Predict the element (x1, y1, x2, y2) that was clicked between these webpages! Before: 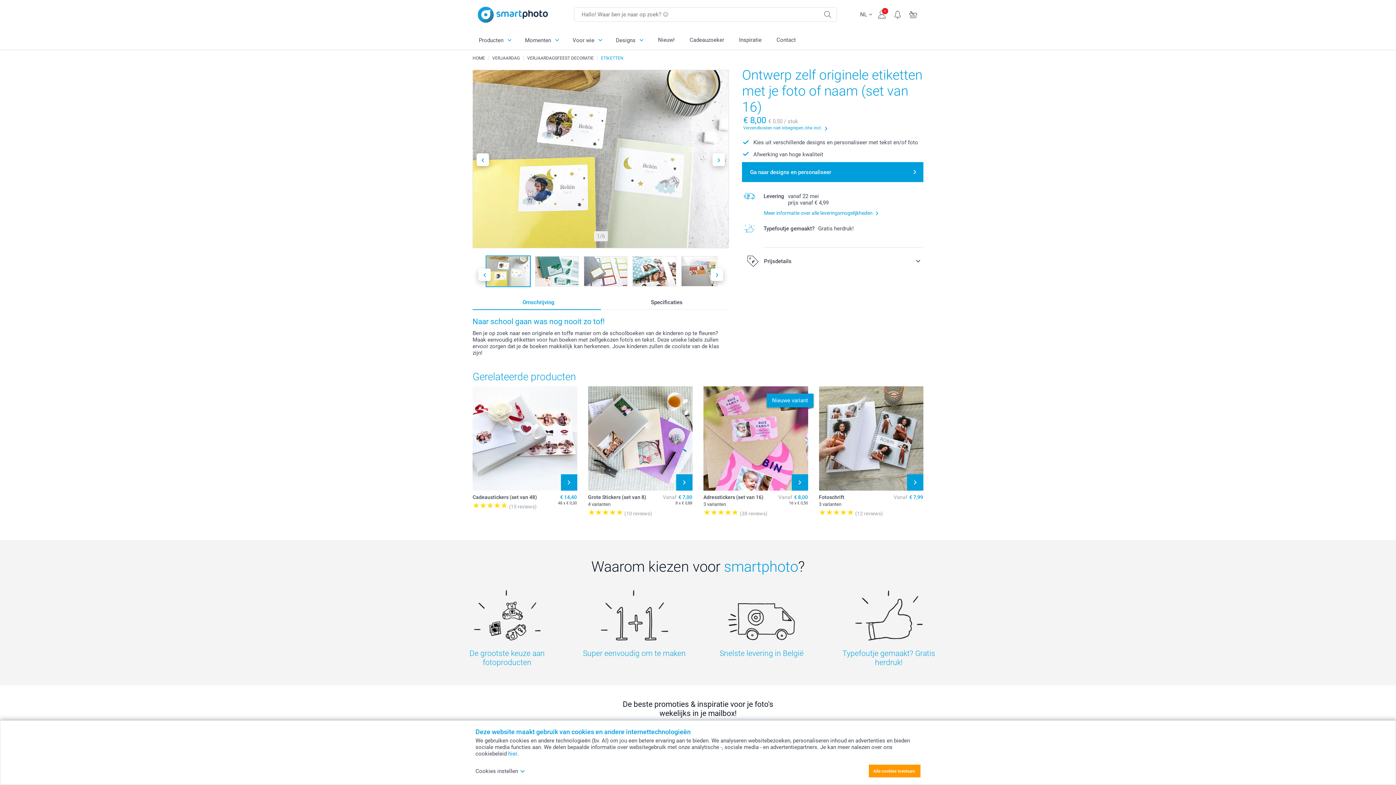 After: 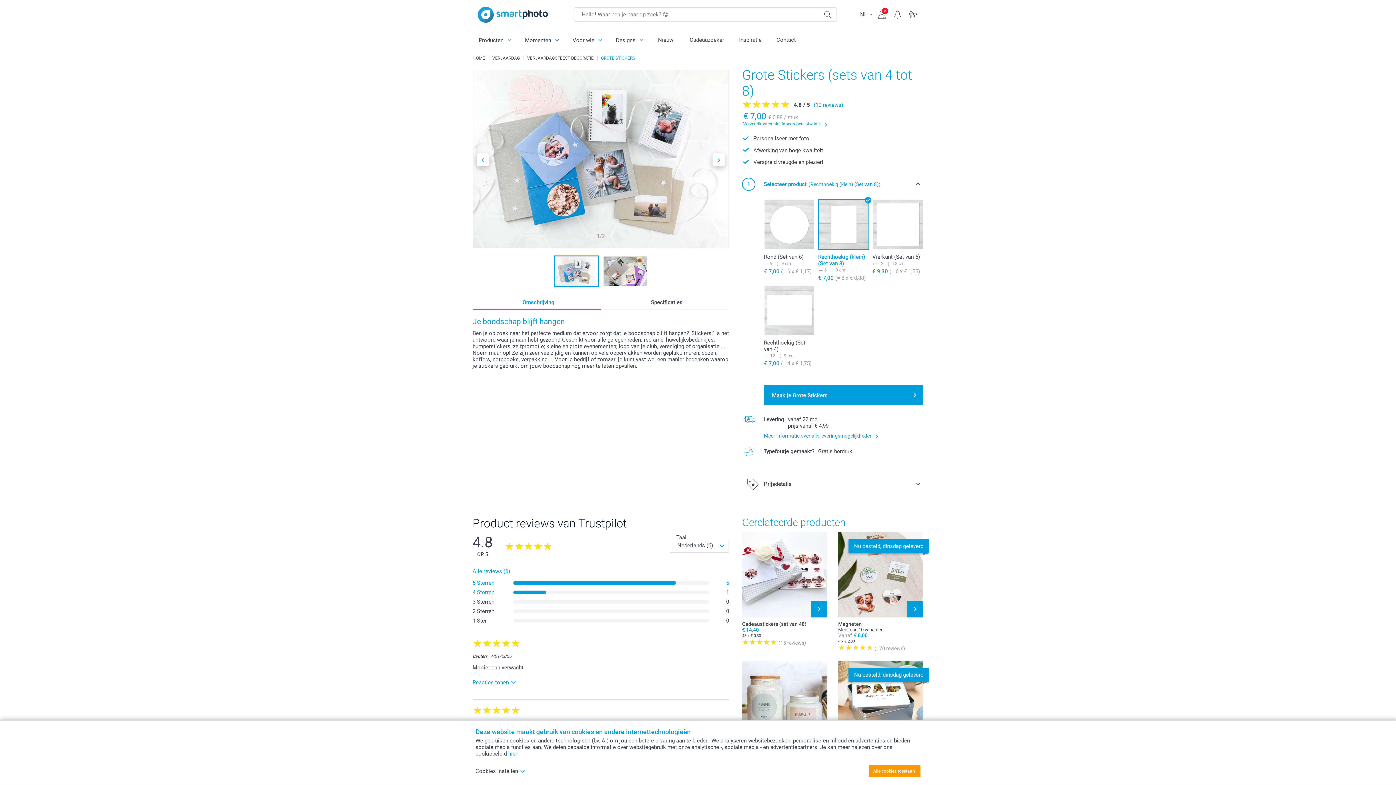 Action: label: Grote Stickers (set van 8) bbox: (588, 494, 652, 500)